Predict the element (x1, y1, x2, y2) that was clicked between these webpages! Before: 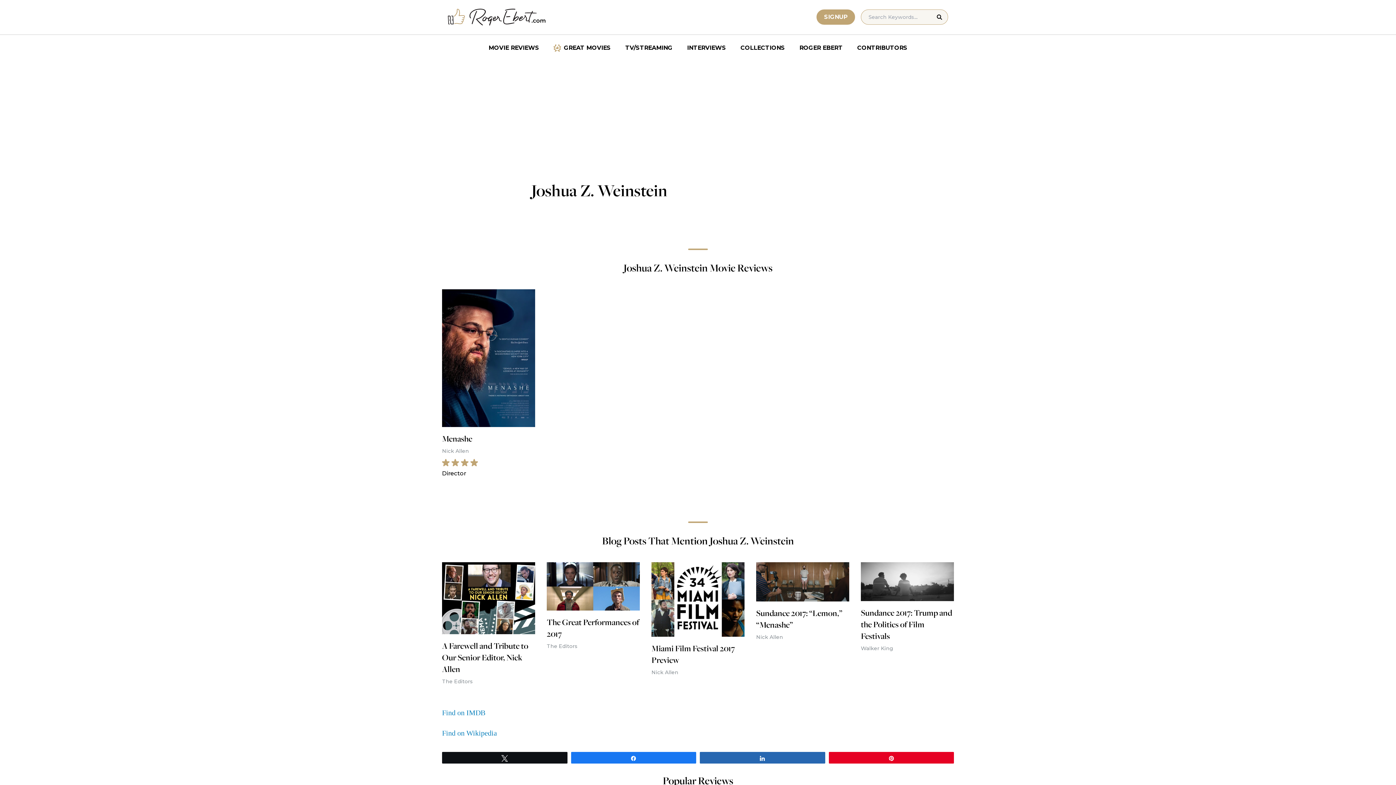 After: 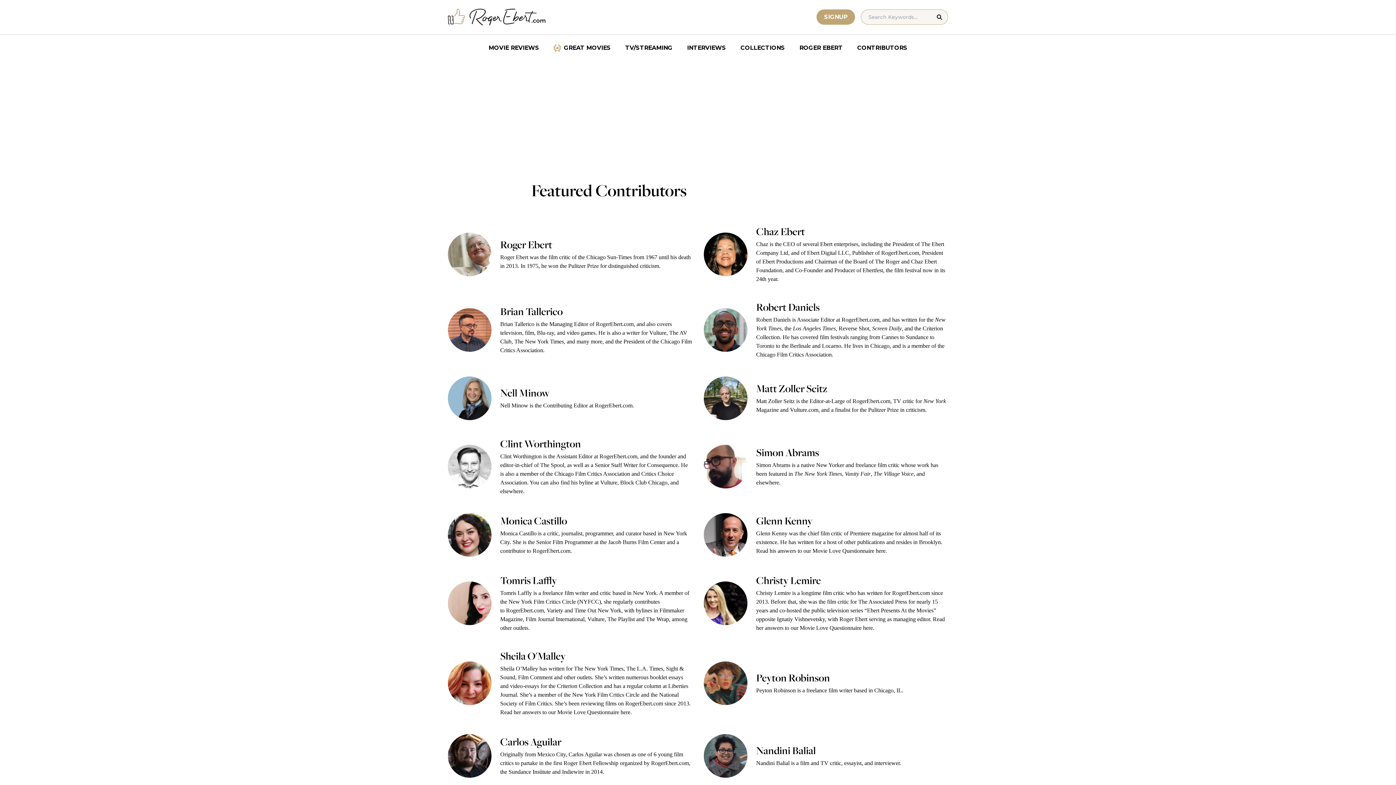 Action: bbox: (850, 40, 914, 55) label: CONTRIBUTORS